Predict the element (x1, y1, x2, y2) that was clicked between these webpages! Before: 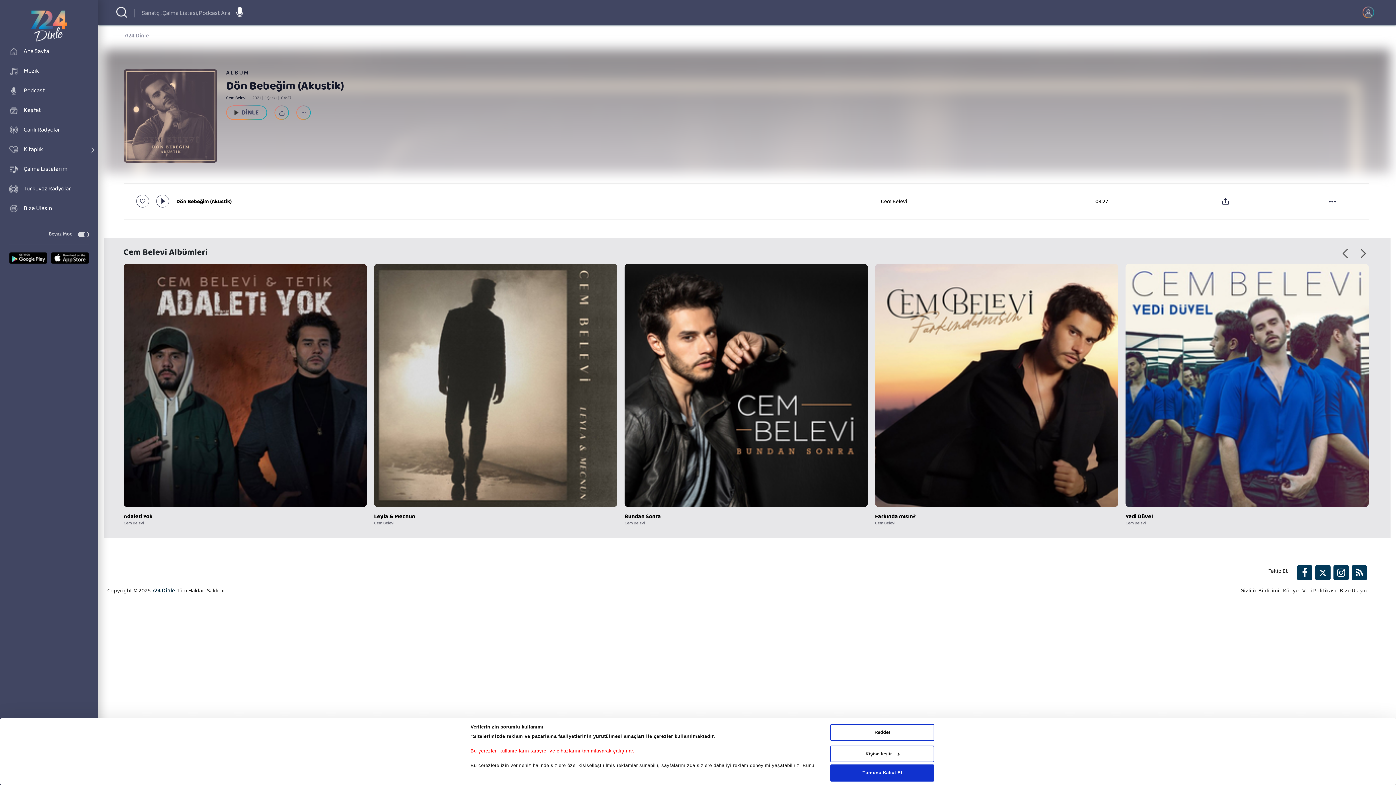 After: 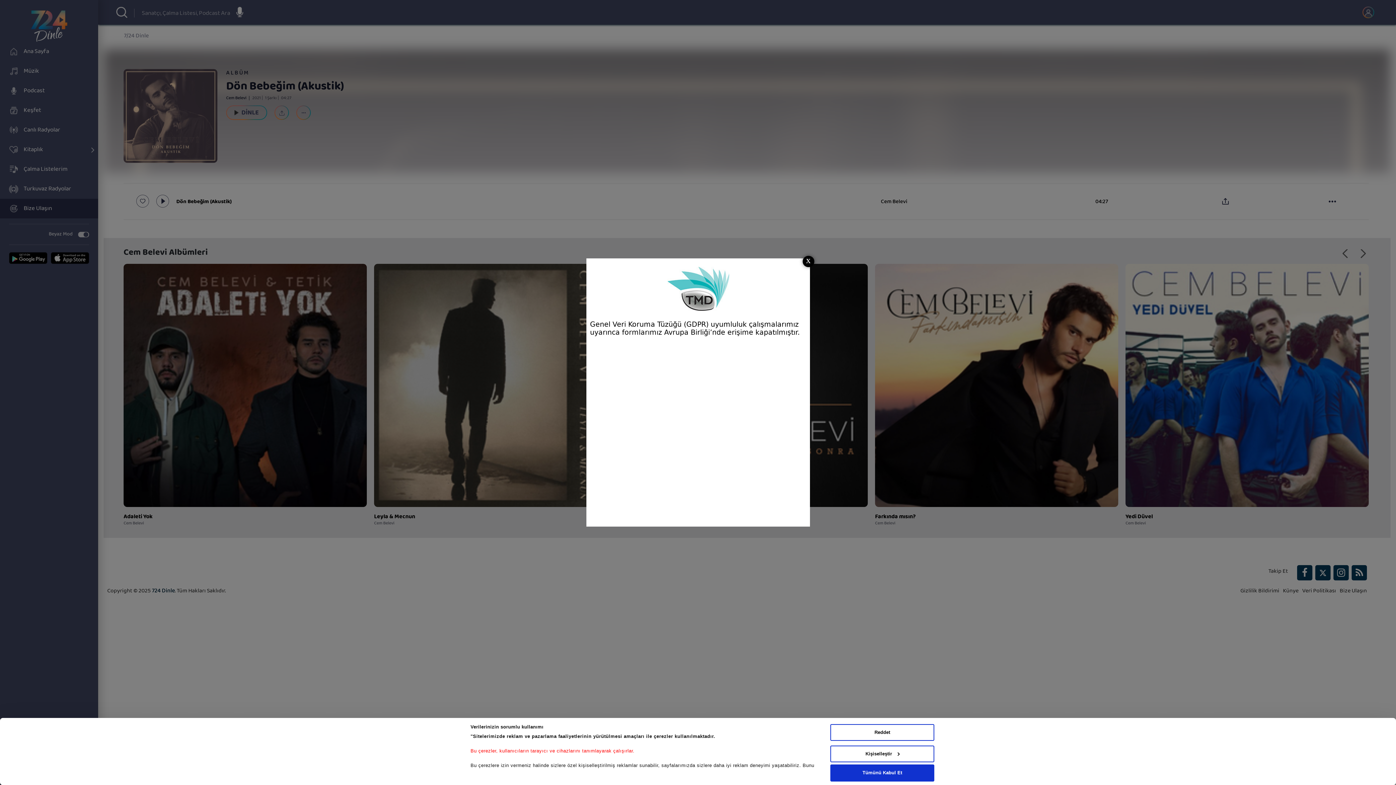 Action: bbox: (0, 198, 98, 218) label: Bize Ulaşın